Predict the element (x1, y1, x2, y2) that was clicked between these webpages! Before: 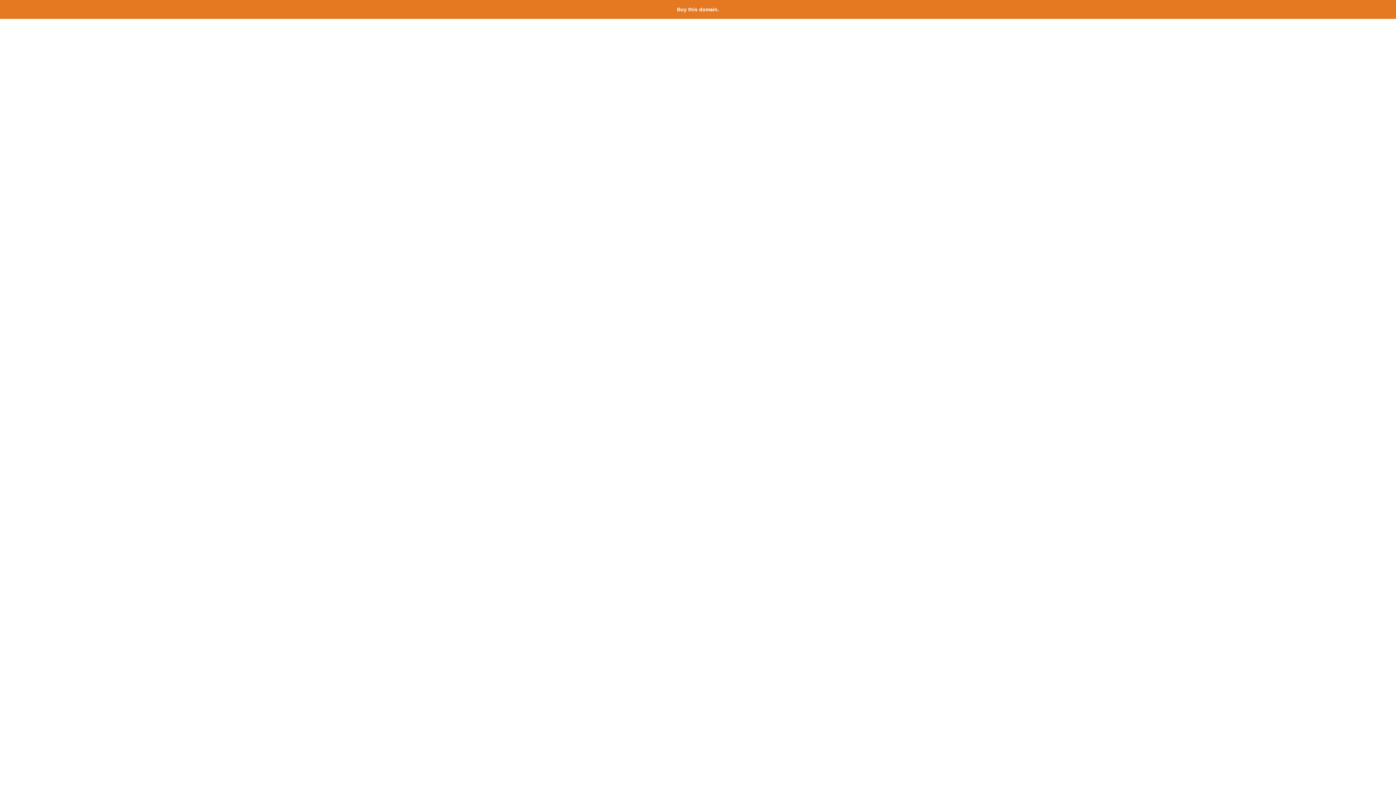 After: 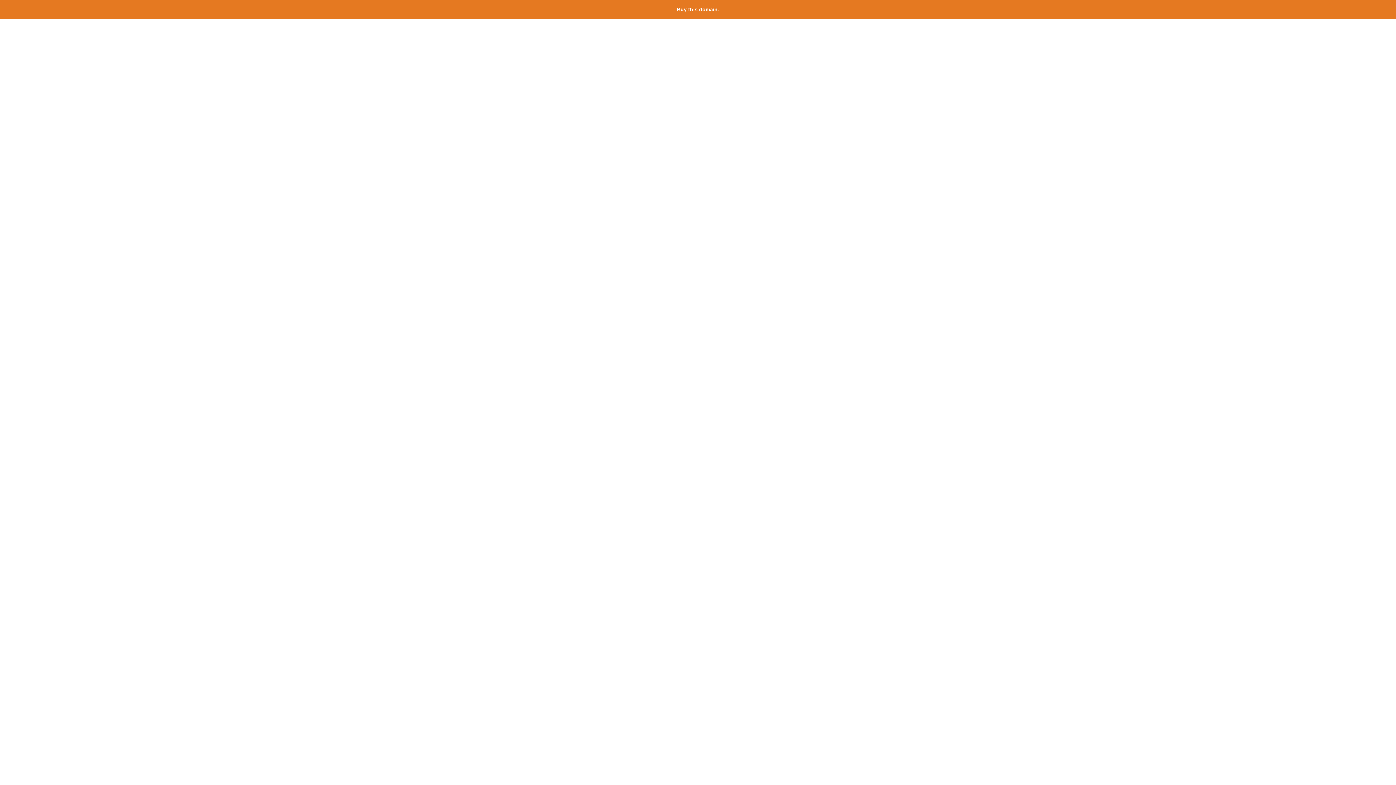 Action: bbox: (677, 6, 719, 12) label: Buy this domain.